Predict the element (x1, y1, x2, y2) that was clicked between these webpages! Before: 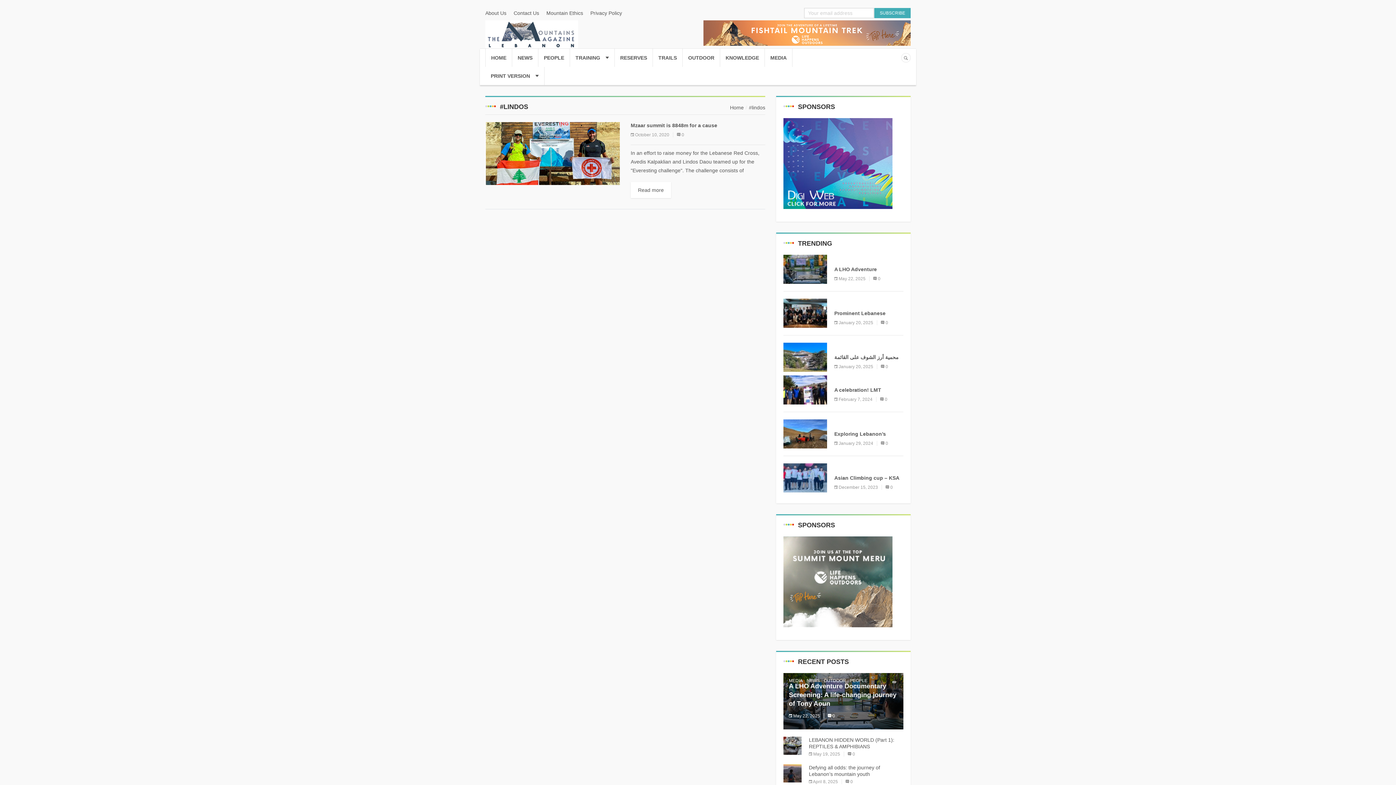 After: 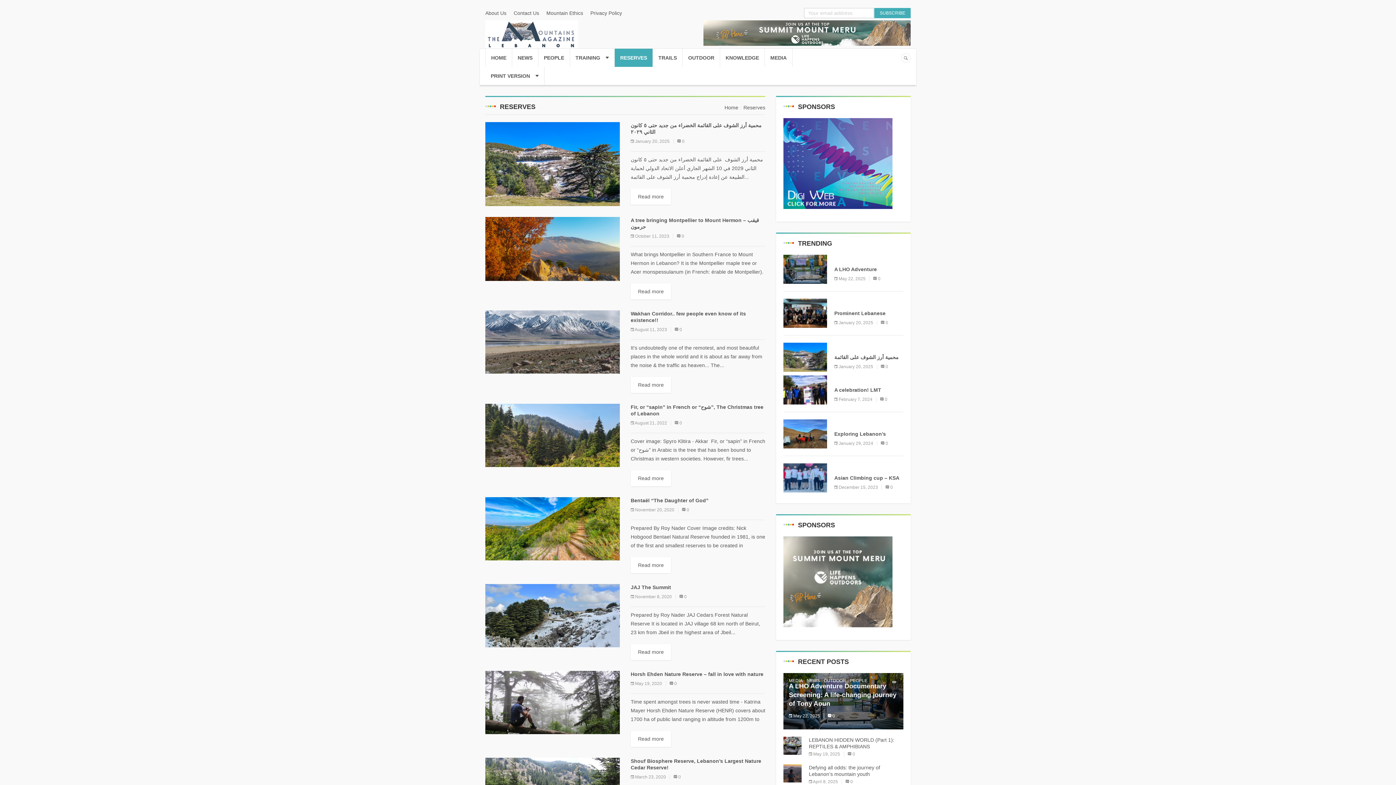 Action: bbox: (614, 48, 653, 66) label: RESERVES